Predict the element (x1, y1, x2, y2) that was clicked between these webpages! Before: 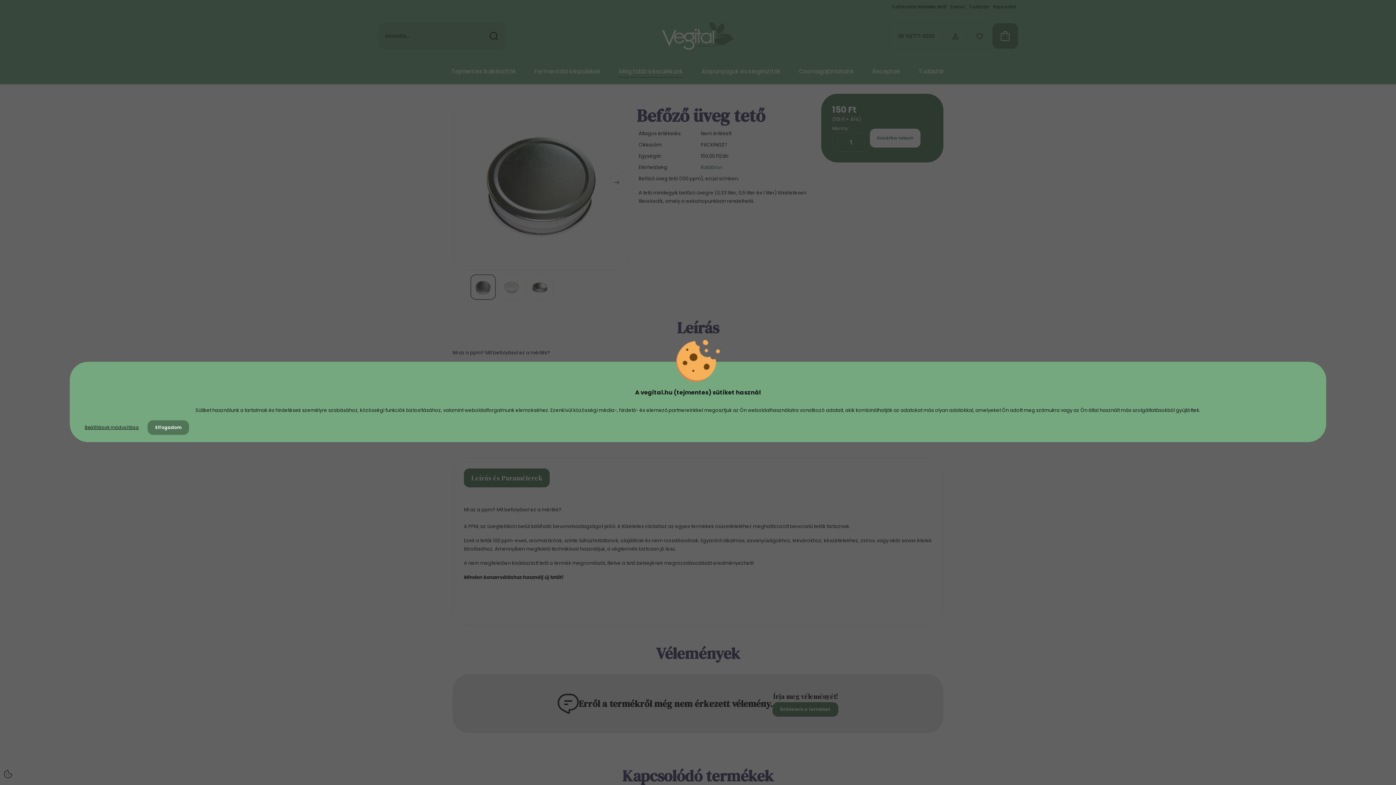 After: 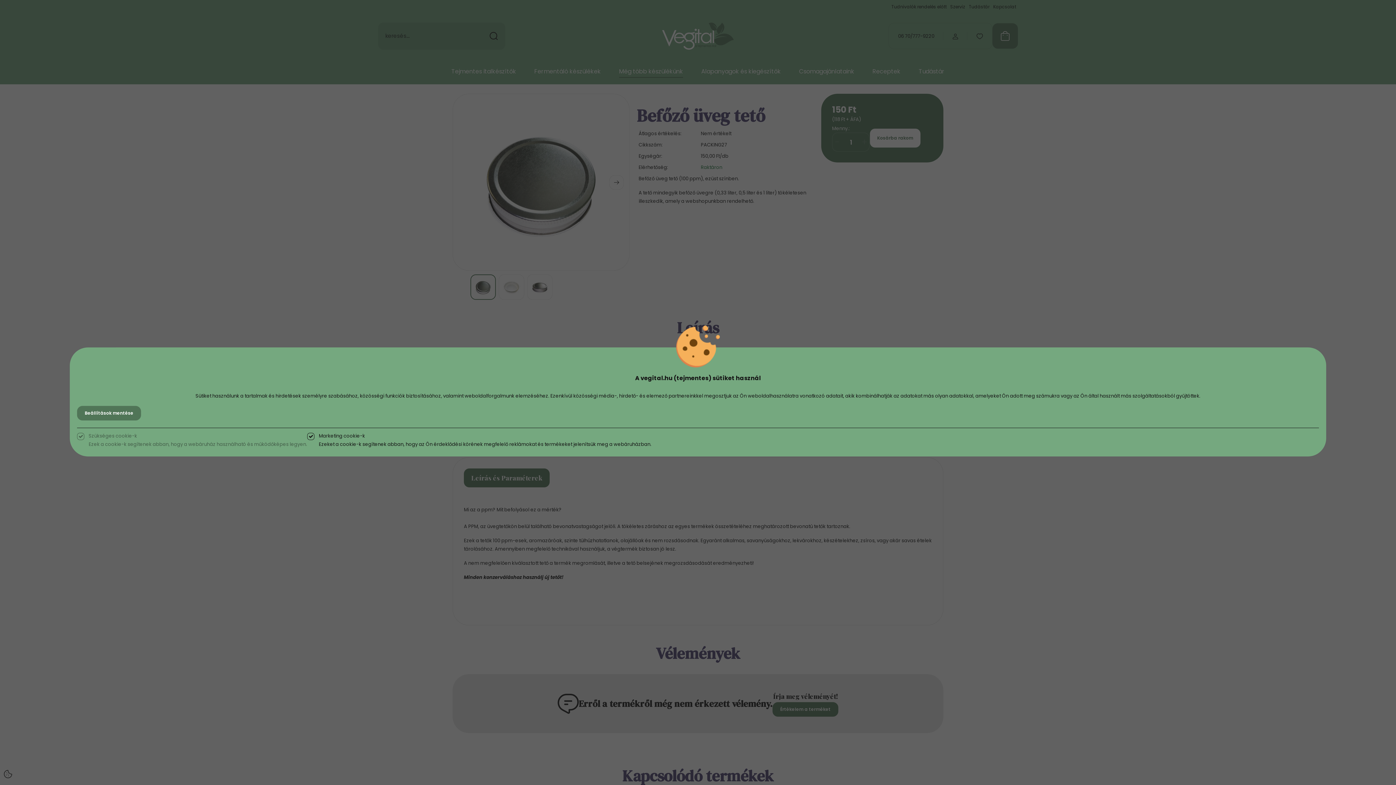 Action: bbox: (77, 420, 146, 435) label: Beállítások módosítása